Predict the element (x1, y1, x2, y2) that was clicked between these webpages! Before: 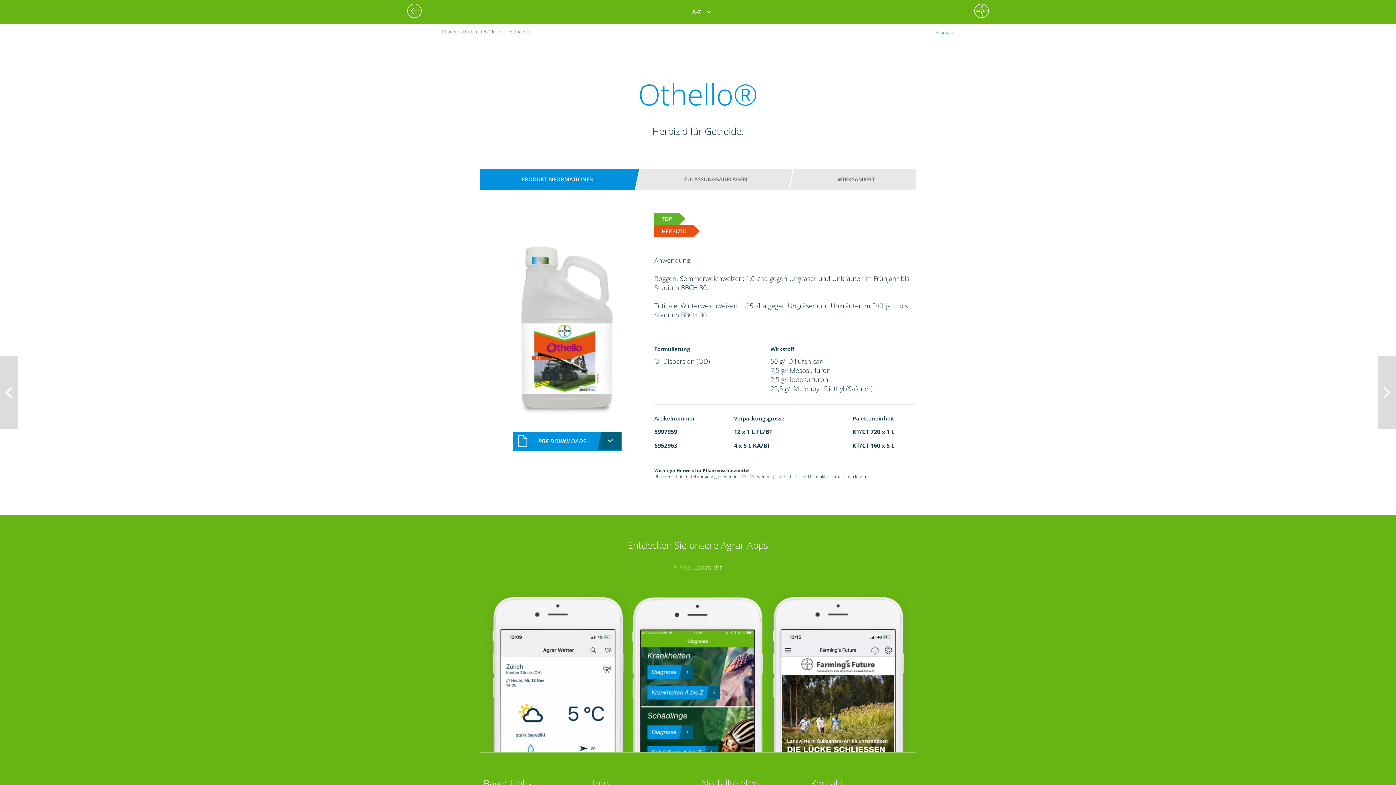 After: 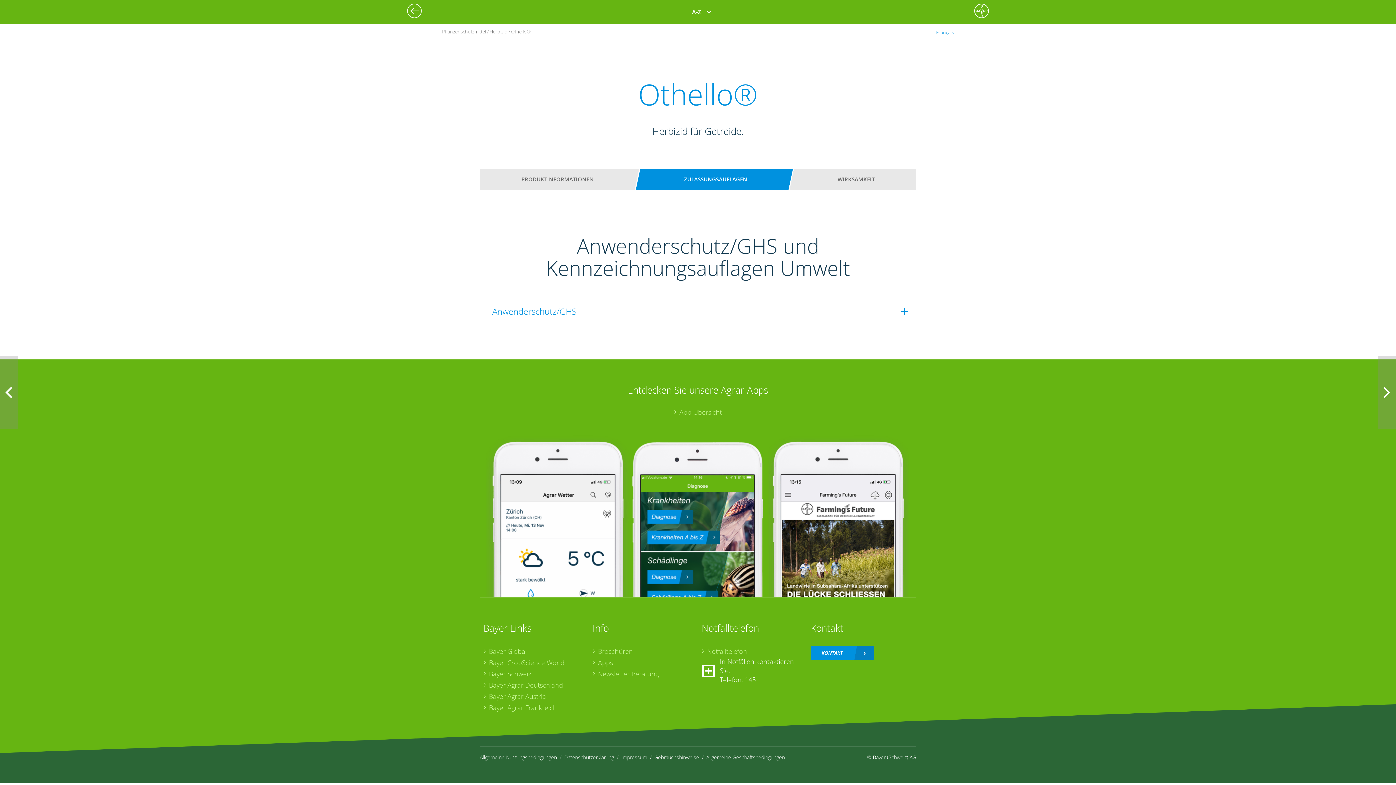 Action: bbox: (649, 172, 781, 186) label: ZULASSUNGSAUFLAGEN